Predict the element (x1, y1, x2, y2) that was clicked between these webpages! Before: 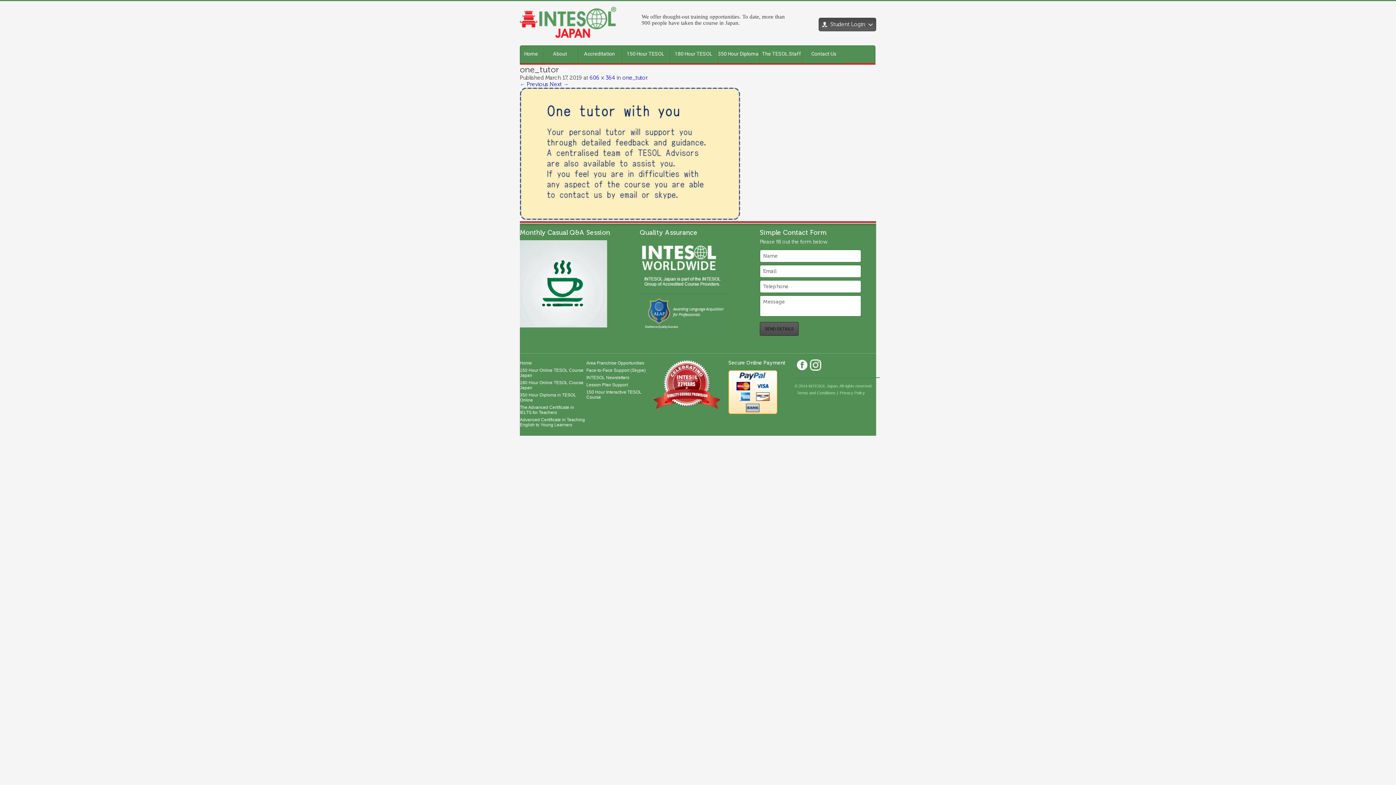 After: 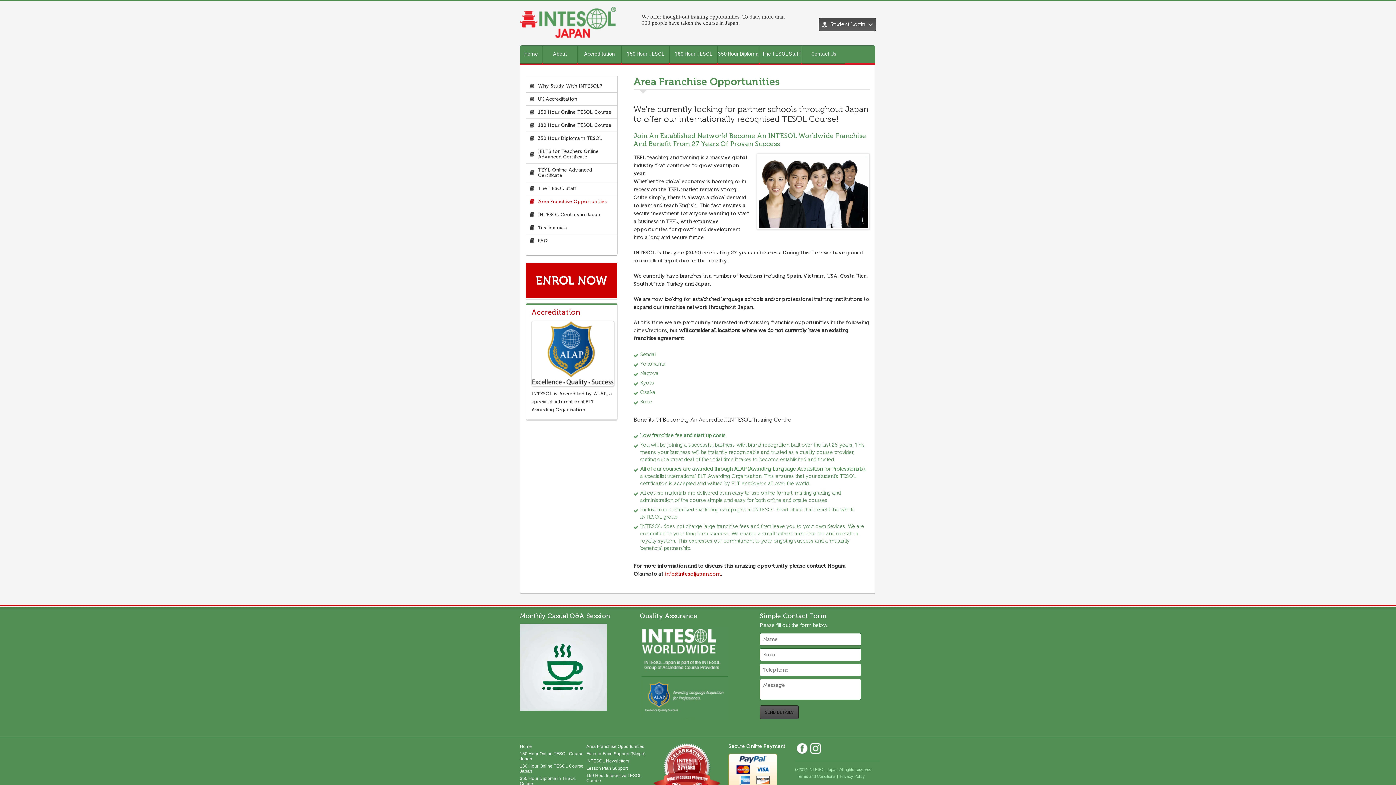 Action: bbox: (586, 359, 653, 366) label: Area Franchise Opportunities